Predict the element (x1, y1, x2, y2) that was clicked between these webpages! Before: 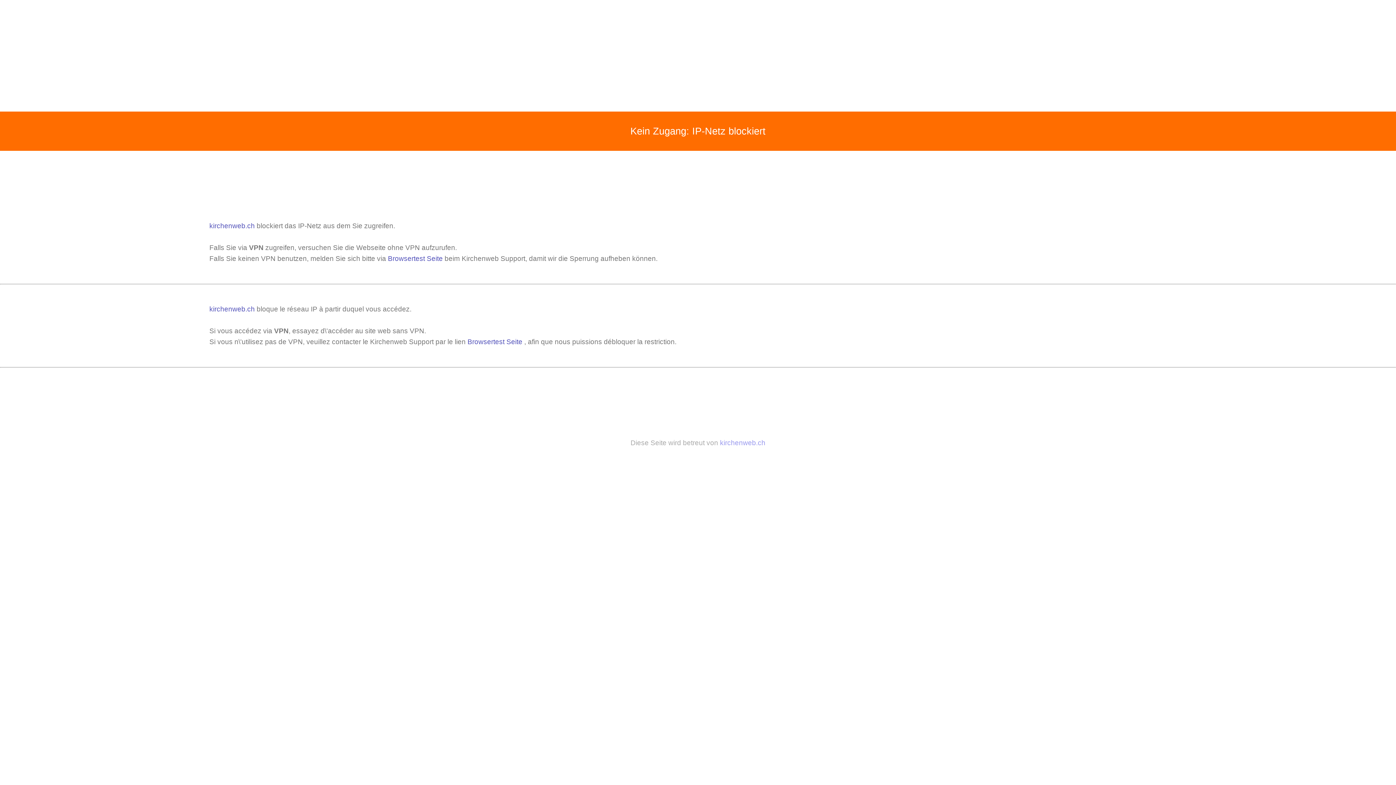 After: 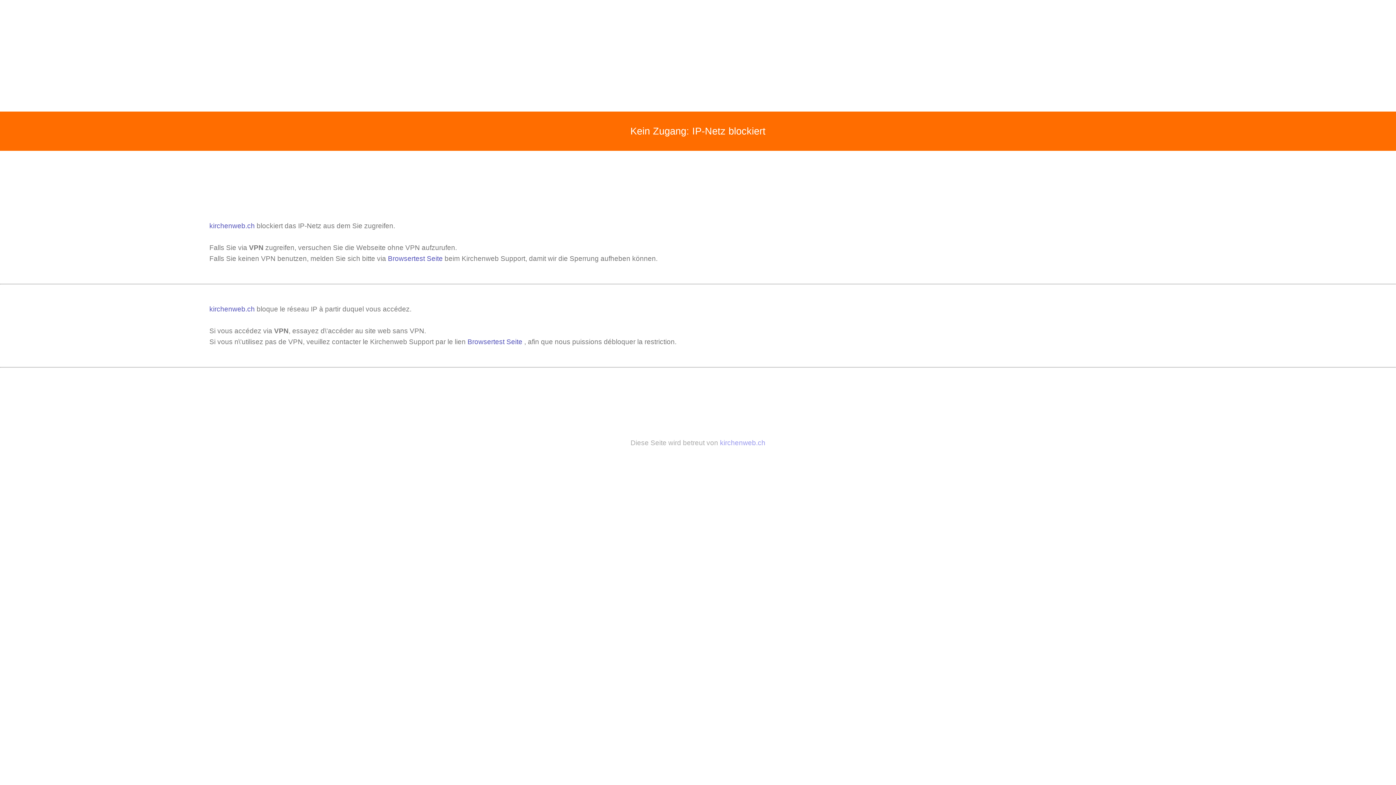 Action: bbox: (388, 254, 442, 262) label: Browsertest Seite